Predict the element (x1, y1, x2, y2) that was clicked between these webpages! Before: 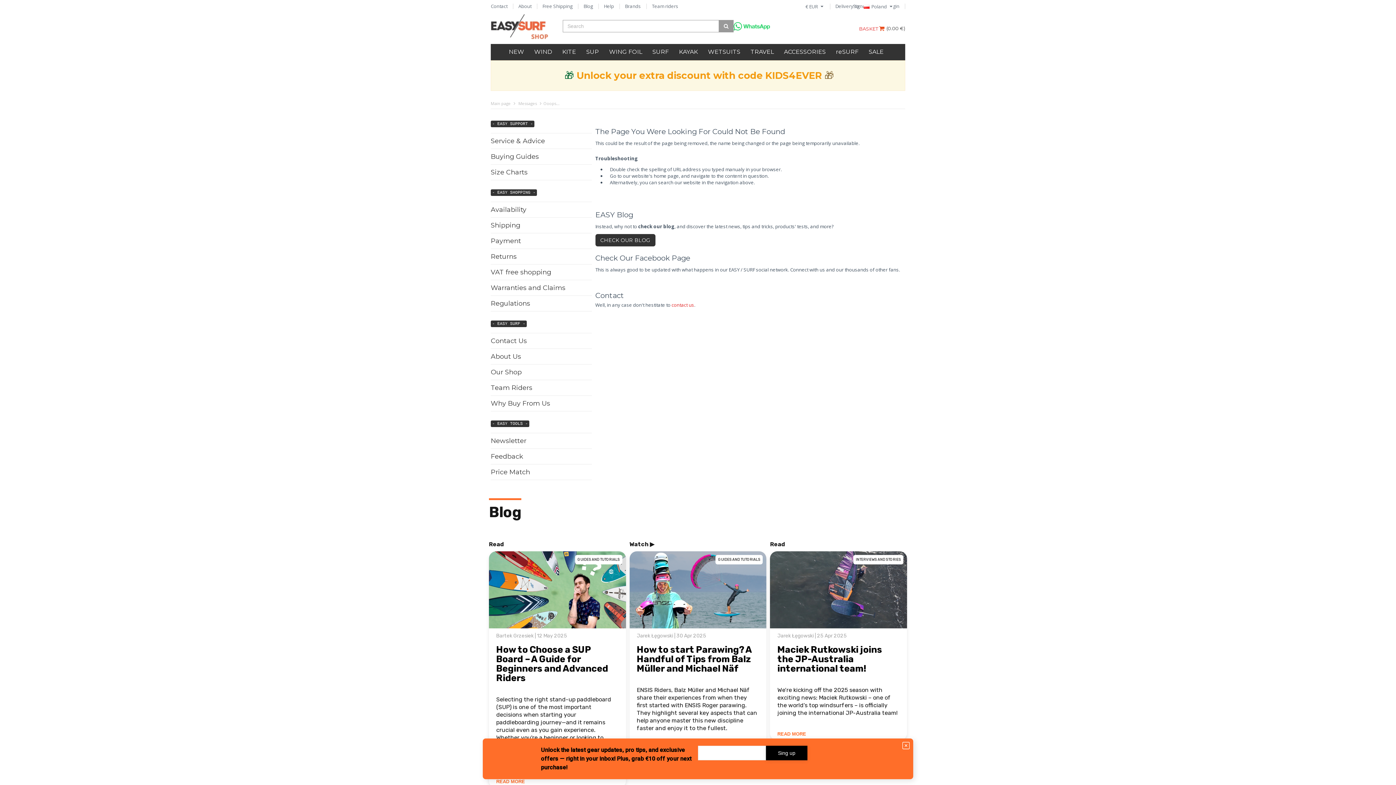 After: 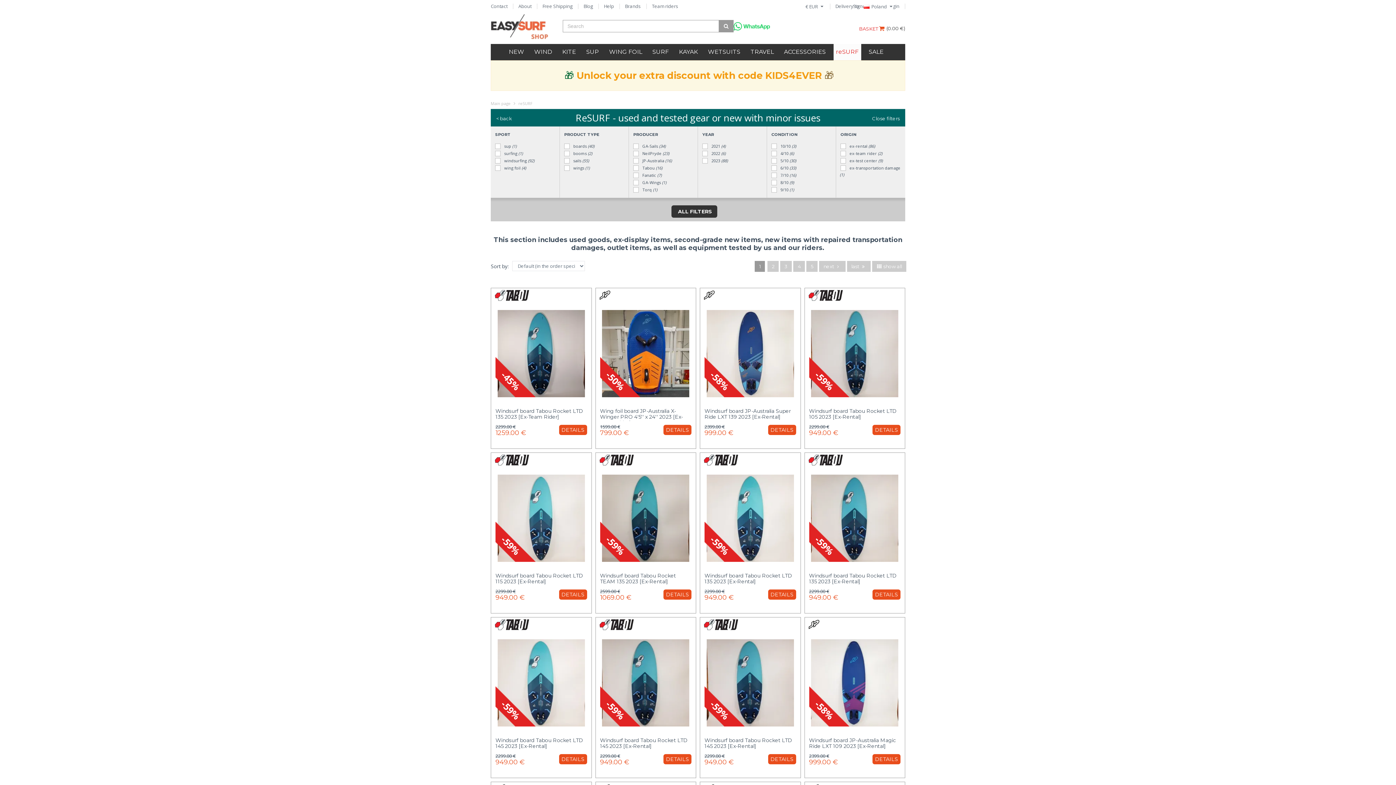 Action: label: reSURF bbox: (833, 44, 861, 60)